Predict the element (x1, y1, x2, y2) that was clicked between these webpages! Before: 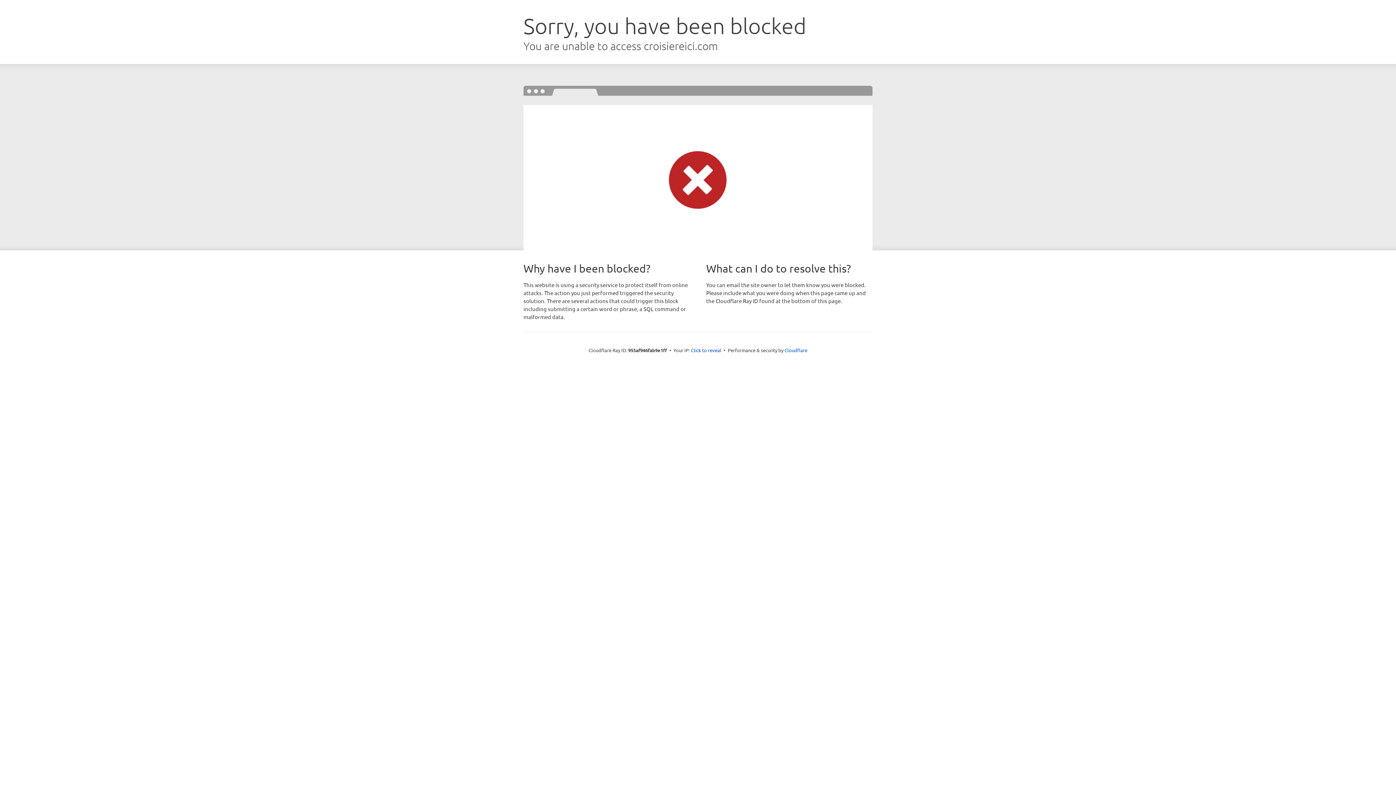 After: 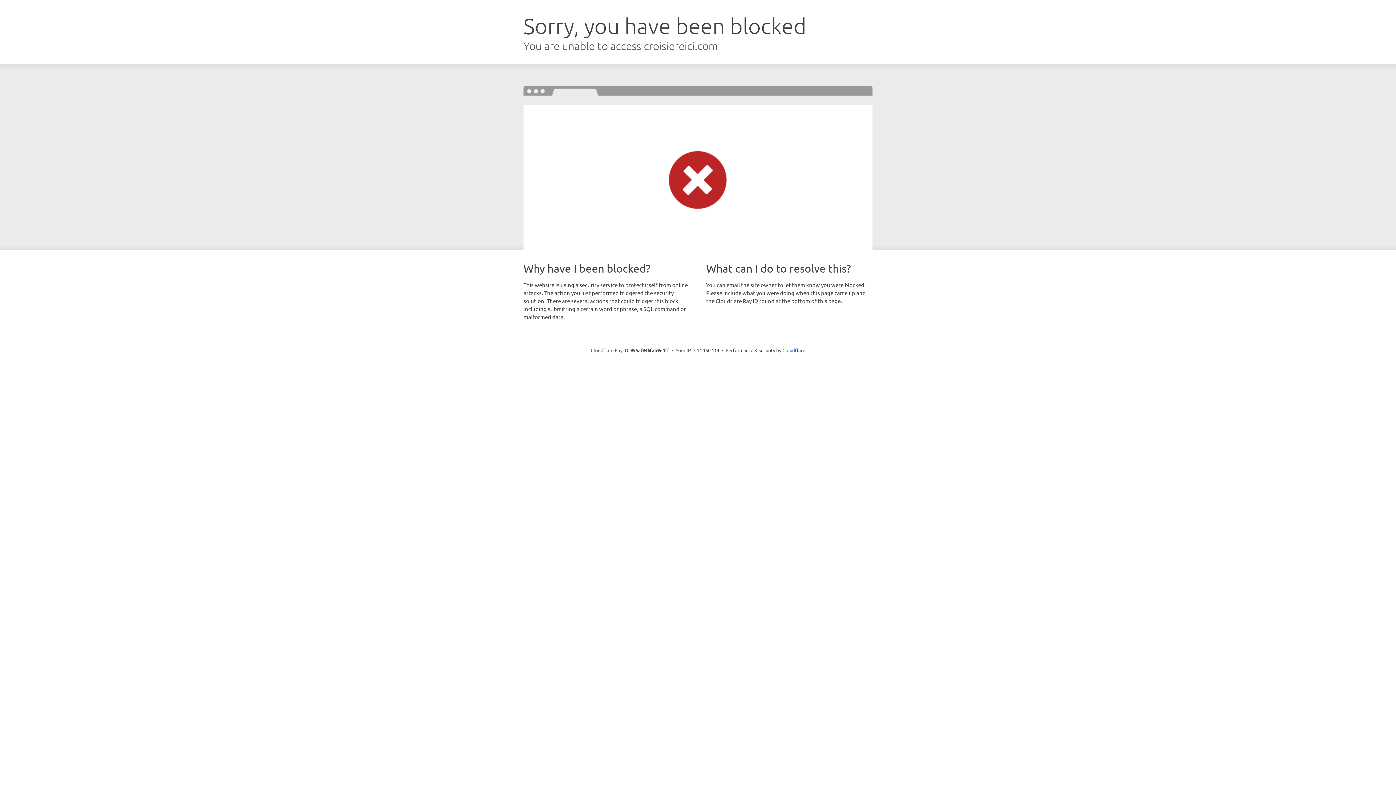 Action: bbox: (691, 346, 721, 353) label: Click to reveal